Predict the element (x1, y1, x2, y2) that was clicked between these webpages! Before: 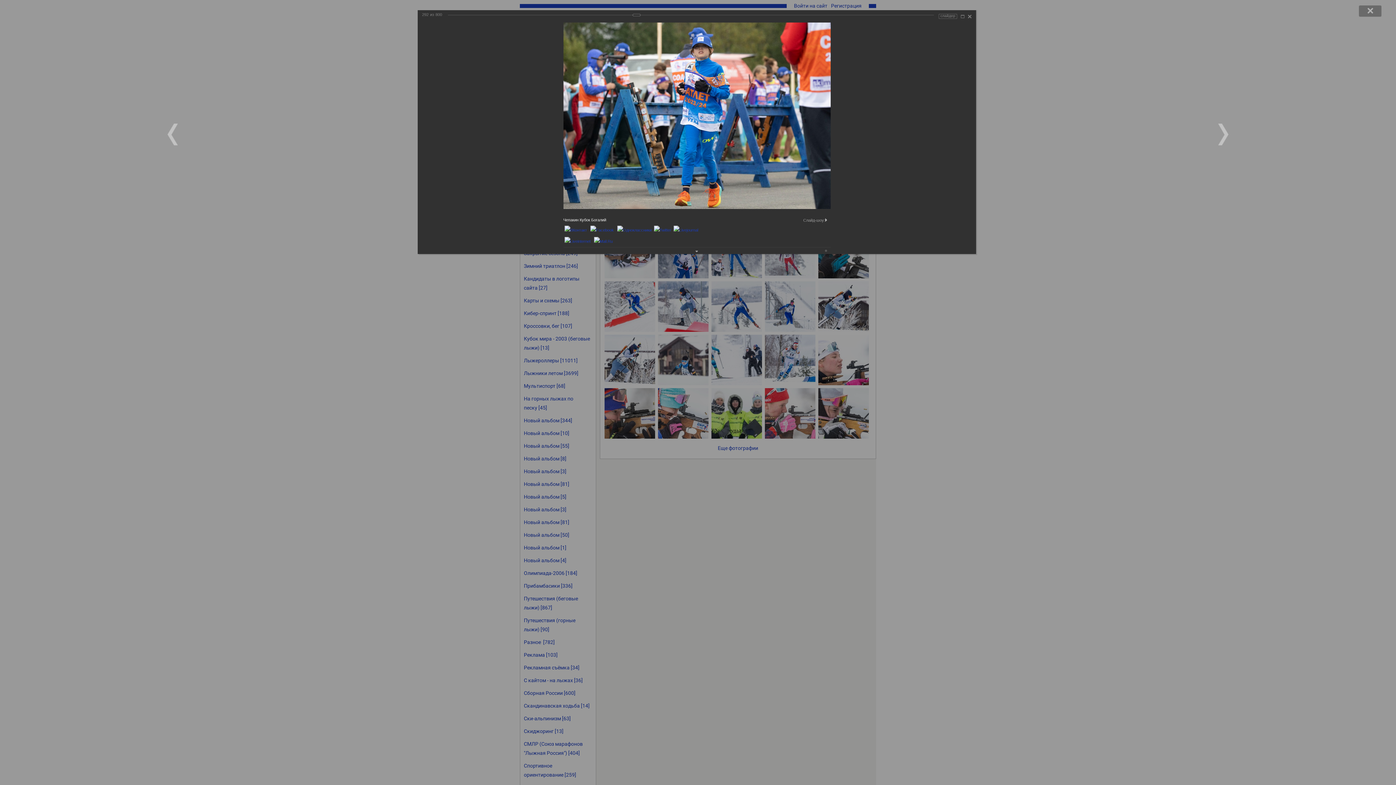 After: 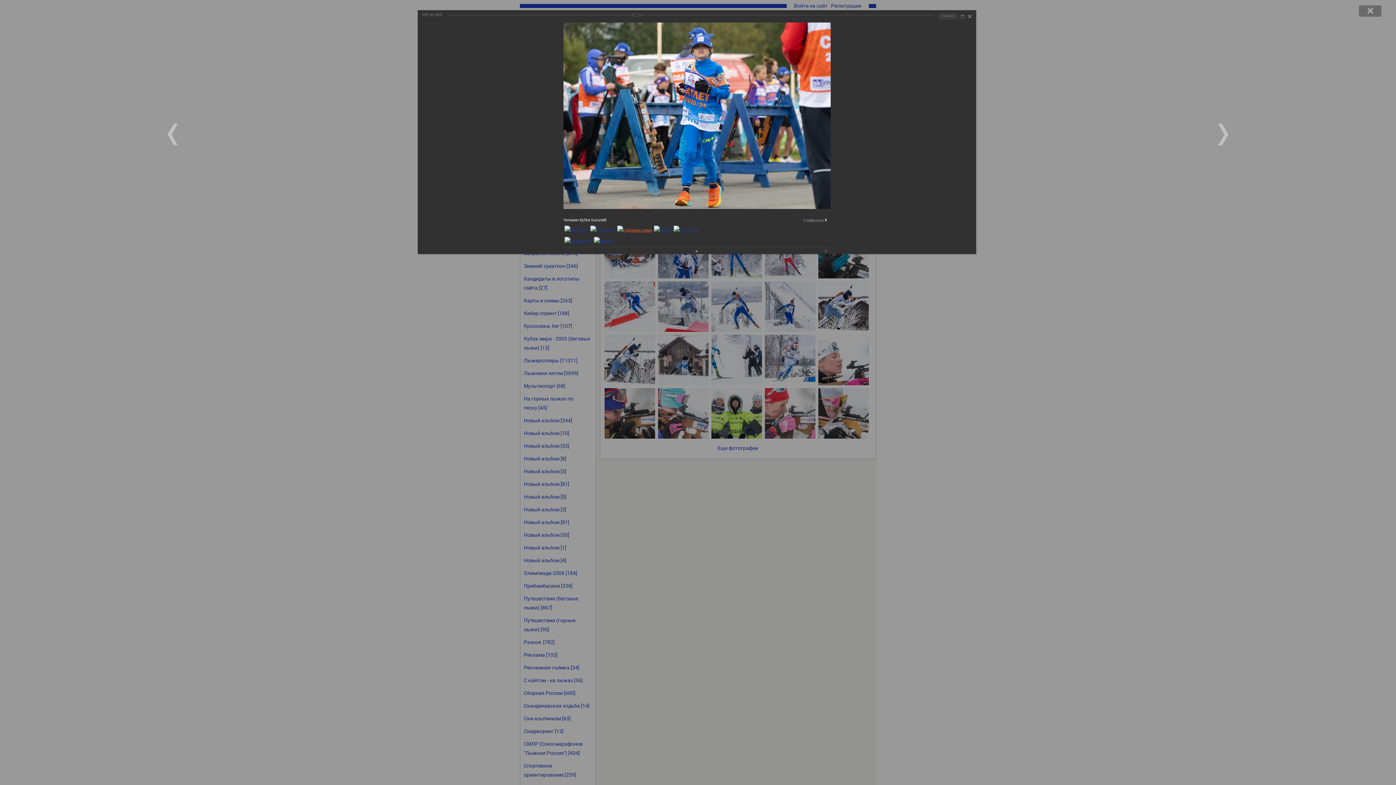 Action: bbox: (616, 228, 652, 232)